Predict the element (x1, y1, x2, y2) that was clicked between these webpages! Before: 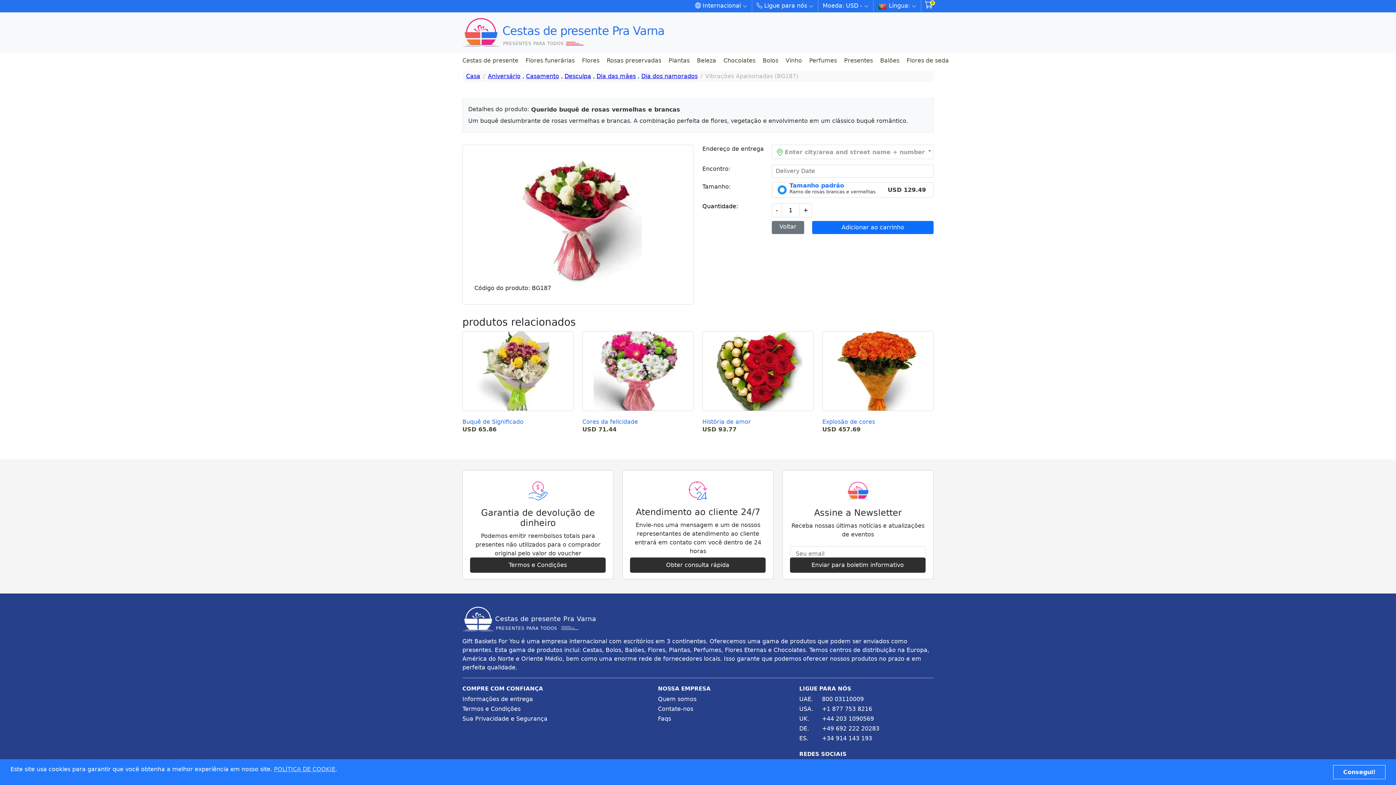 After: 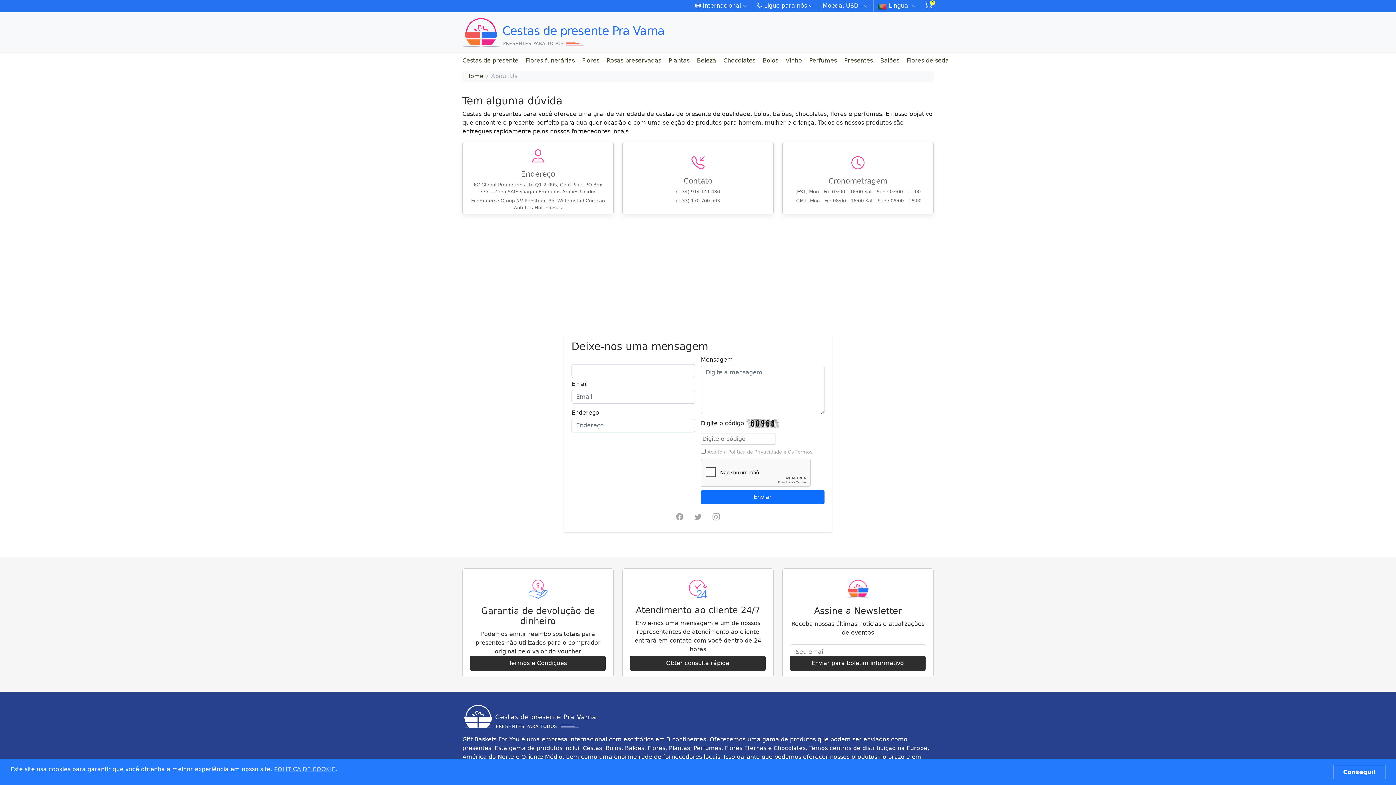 Action: bbox: (630, 557, 765, 573) label: Obter consulta rápida